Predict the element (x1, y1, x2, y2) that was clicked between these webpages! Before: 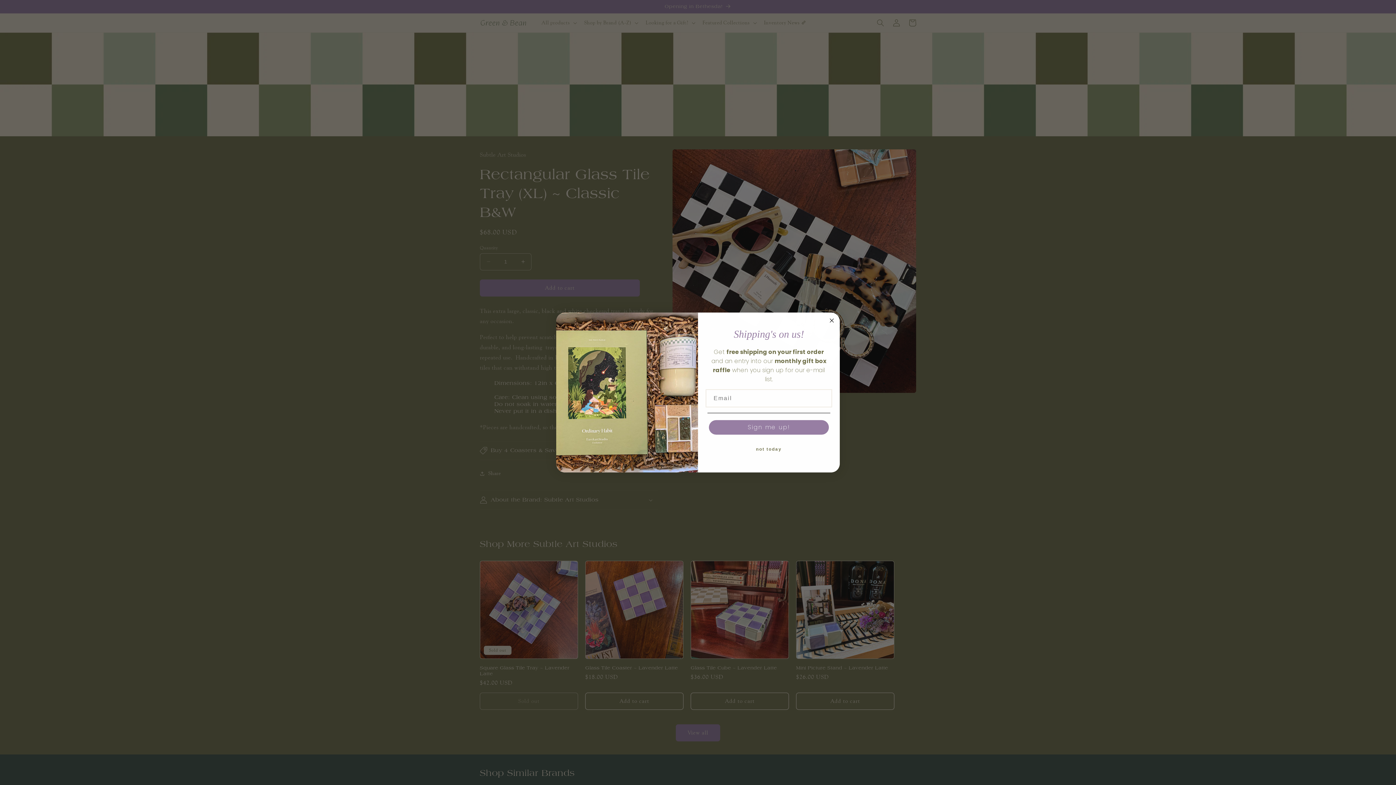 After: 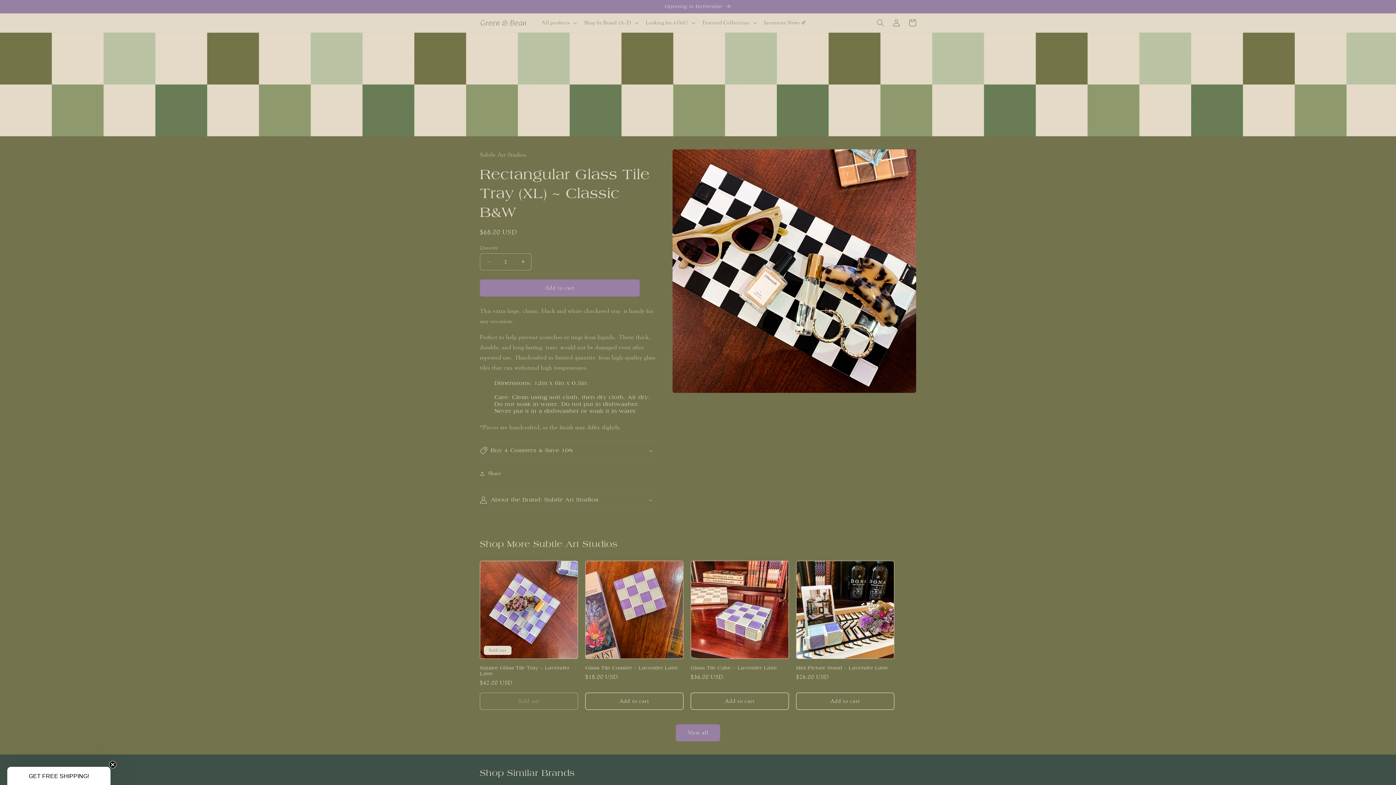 Action: label: not today bbox: (707, 442, 830, 456)